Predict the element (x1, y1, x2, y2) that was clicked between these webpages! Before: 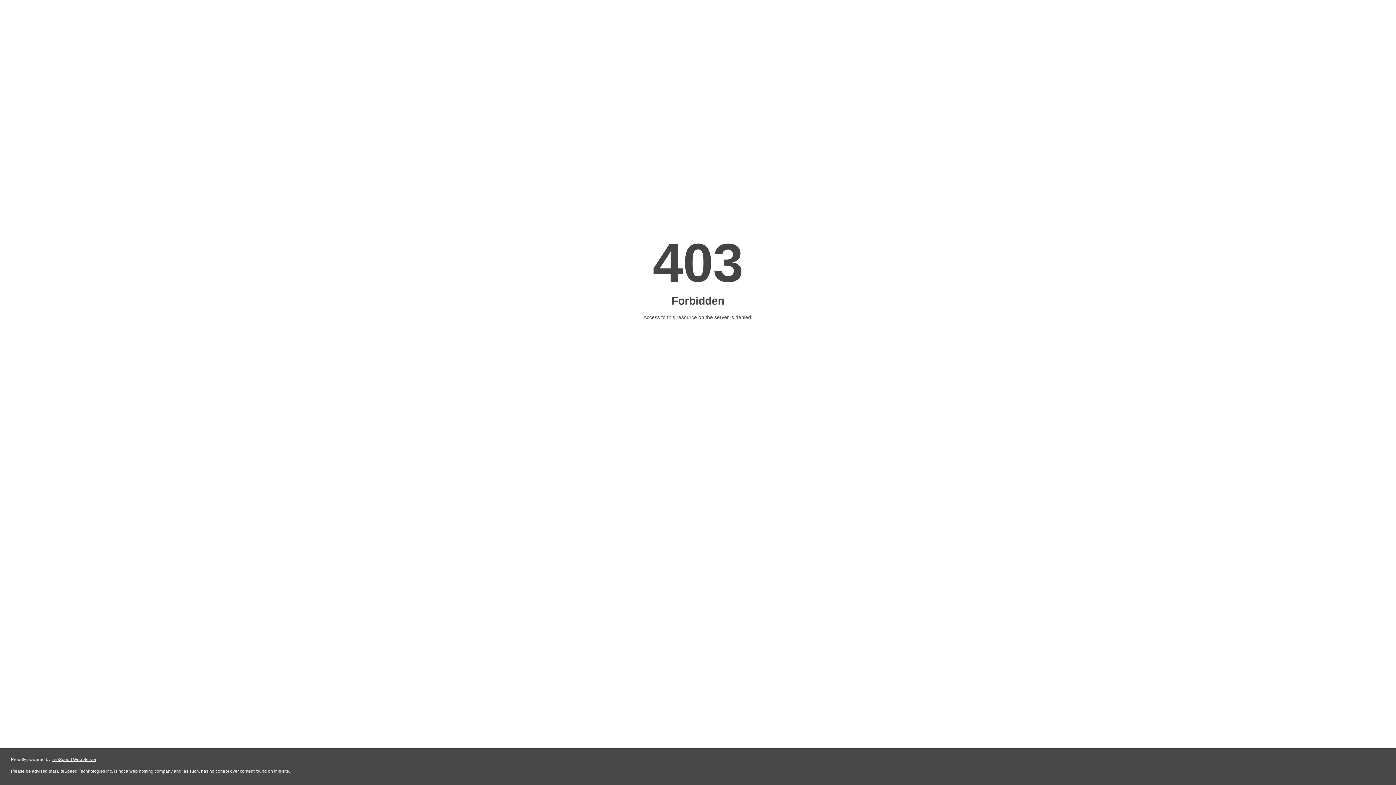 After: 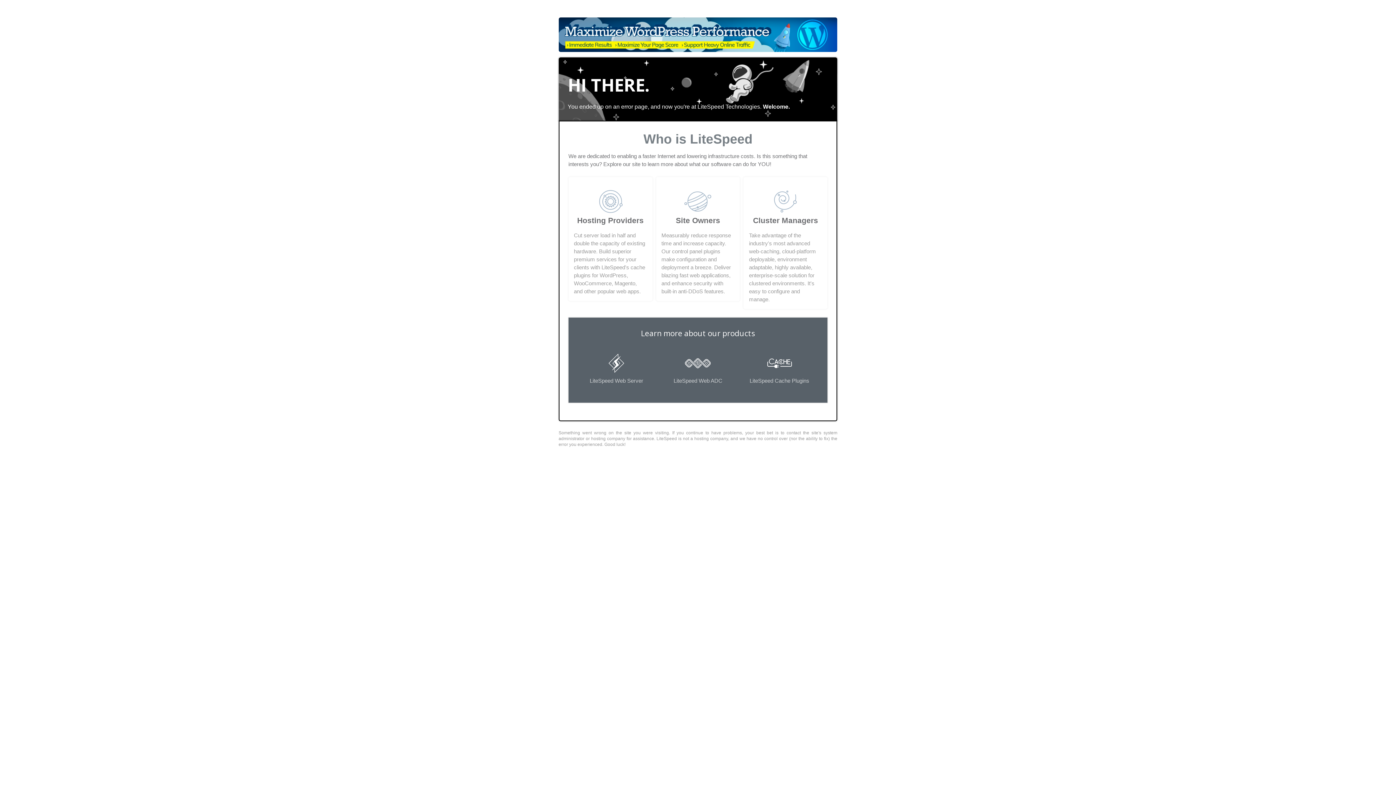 Action: bbox: (51, 757, 96, 762) label: LiteSpeed Web Server